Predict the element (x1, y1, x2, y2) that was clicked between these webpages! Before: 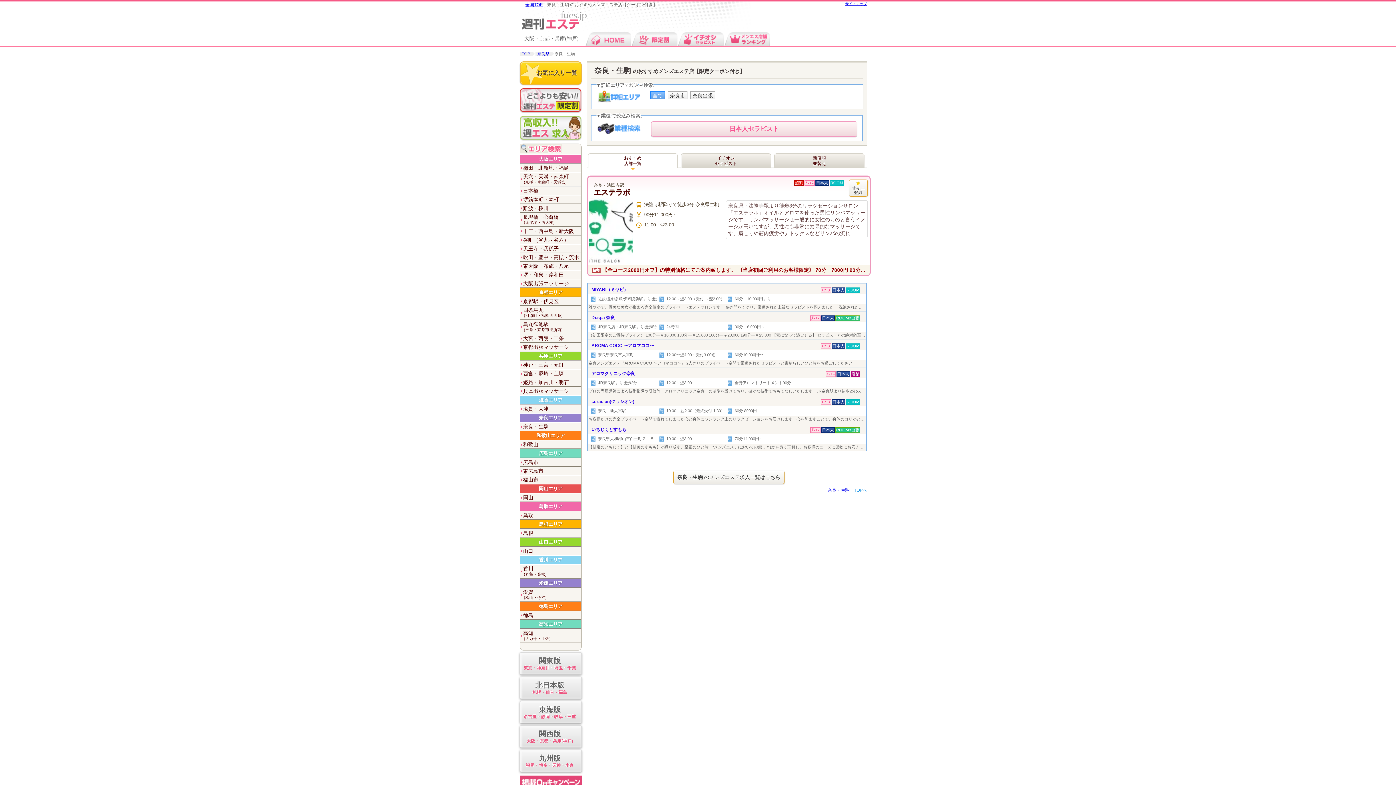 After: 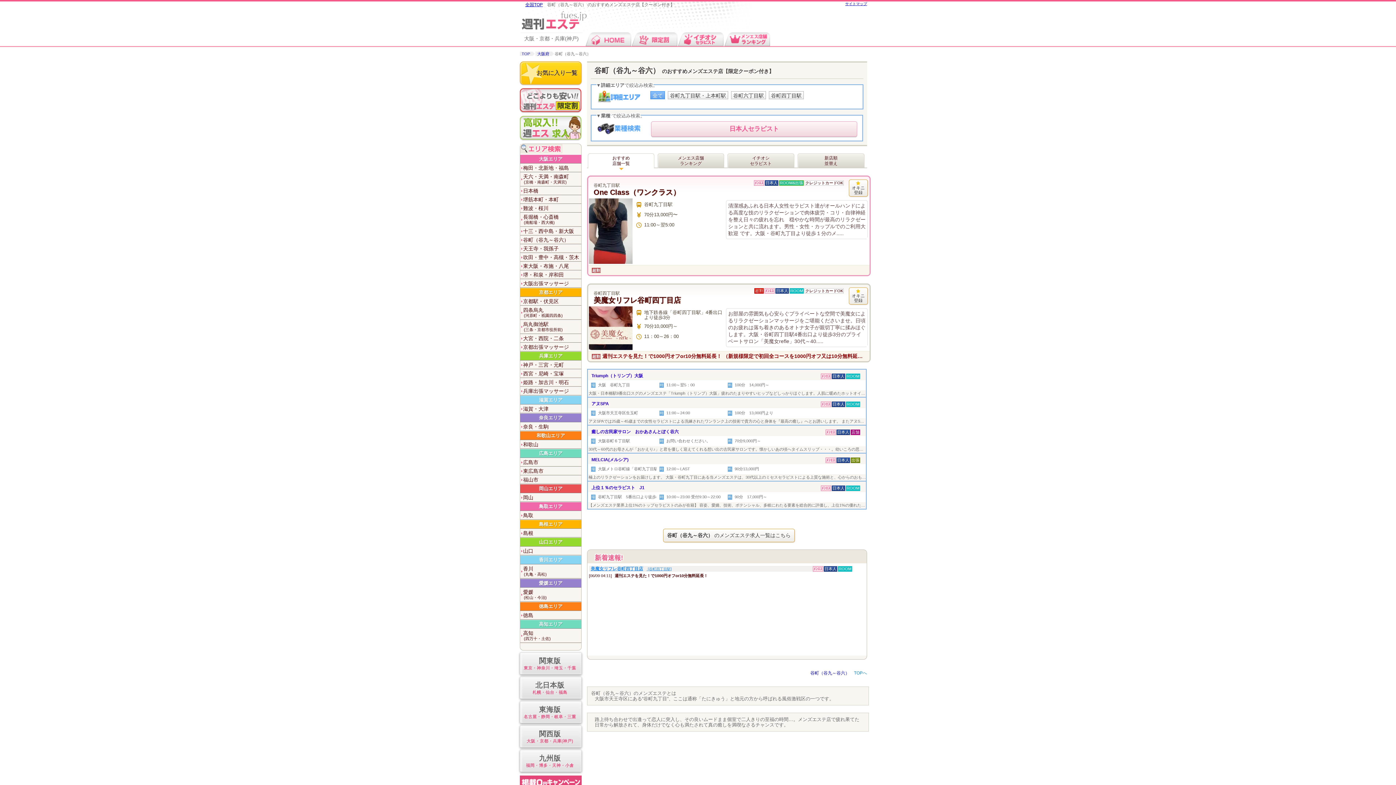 Action: label: 谷町（谷九～谷六） bbox: (520, 236, 581, 244)